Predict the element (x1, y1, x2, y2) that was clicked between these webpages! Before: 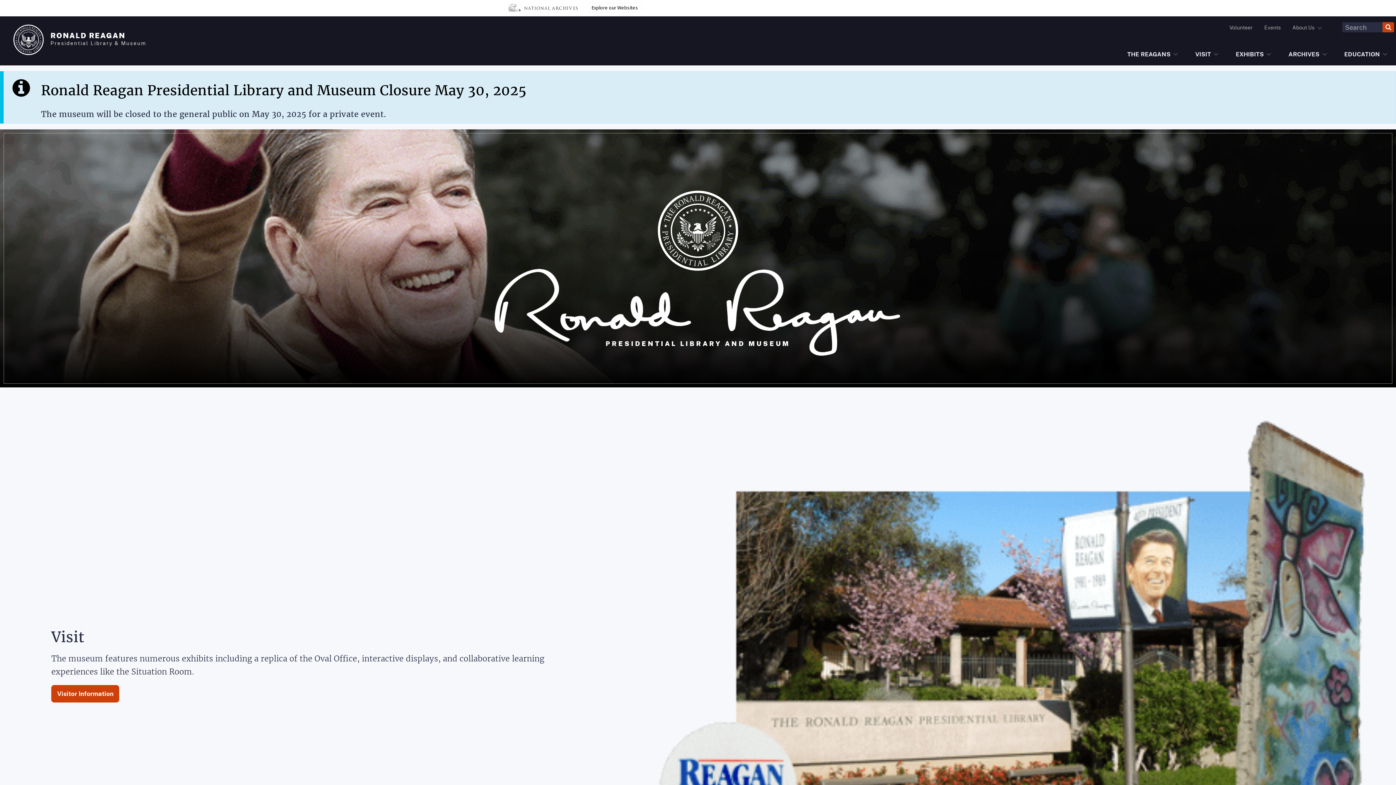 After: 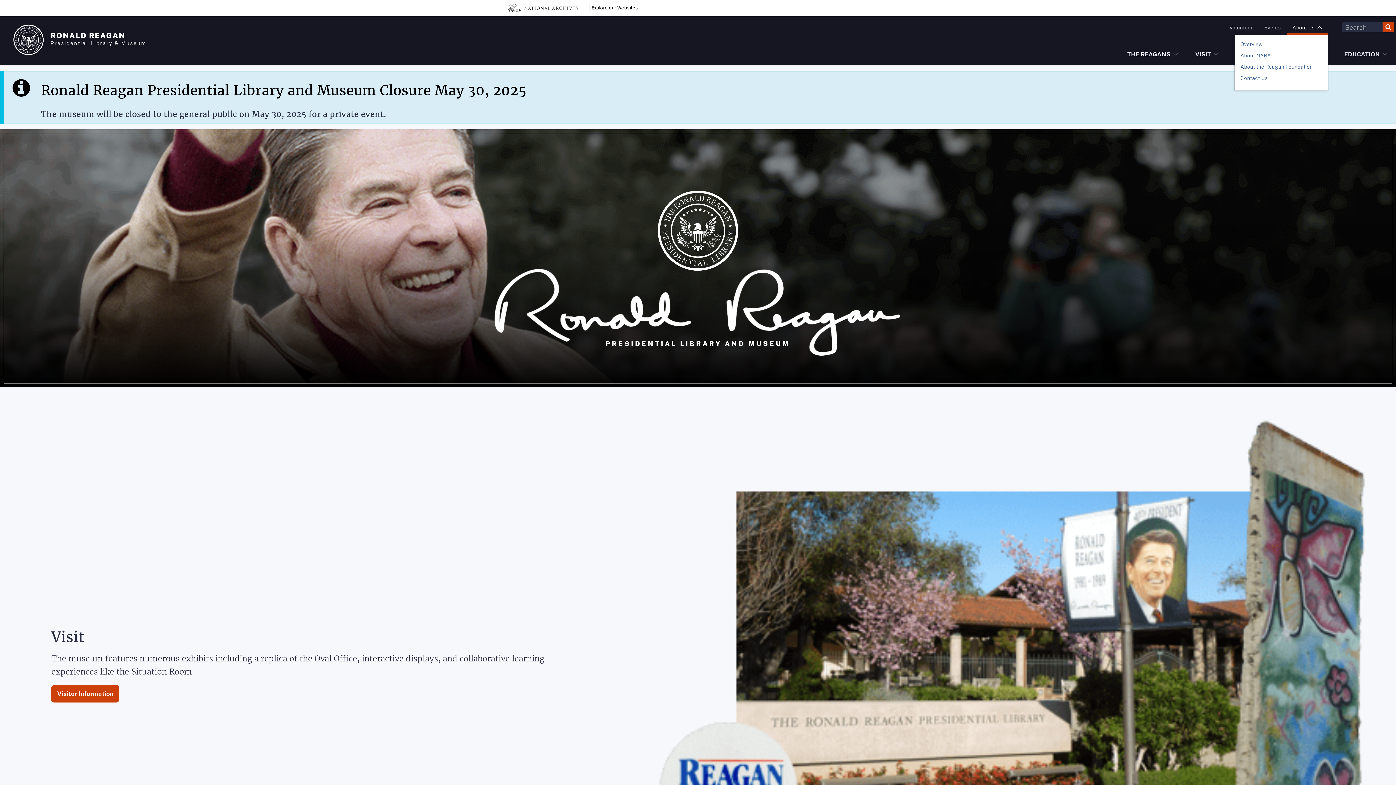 Action: bbox: (1286, 22, 1328, 35) label: About Us